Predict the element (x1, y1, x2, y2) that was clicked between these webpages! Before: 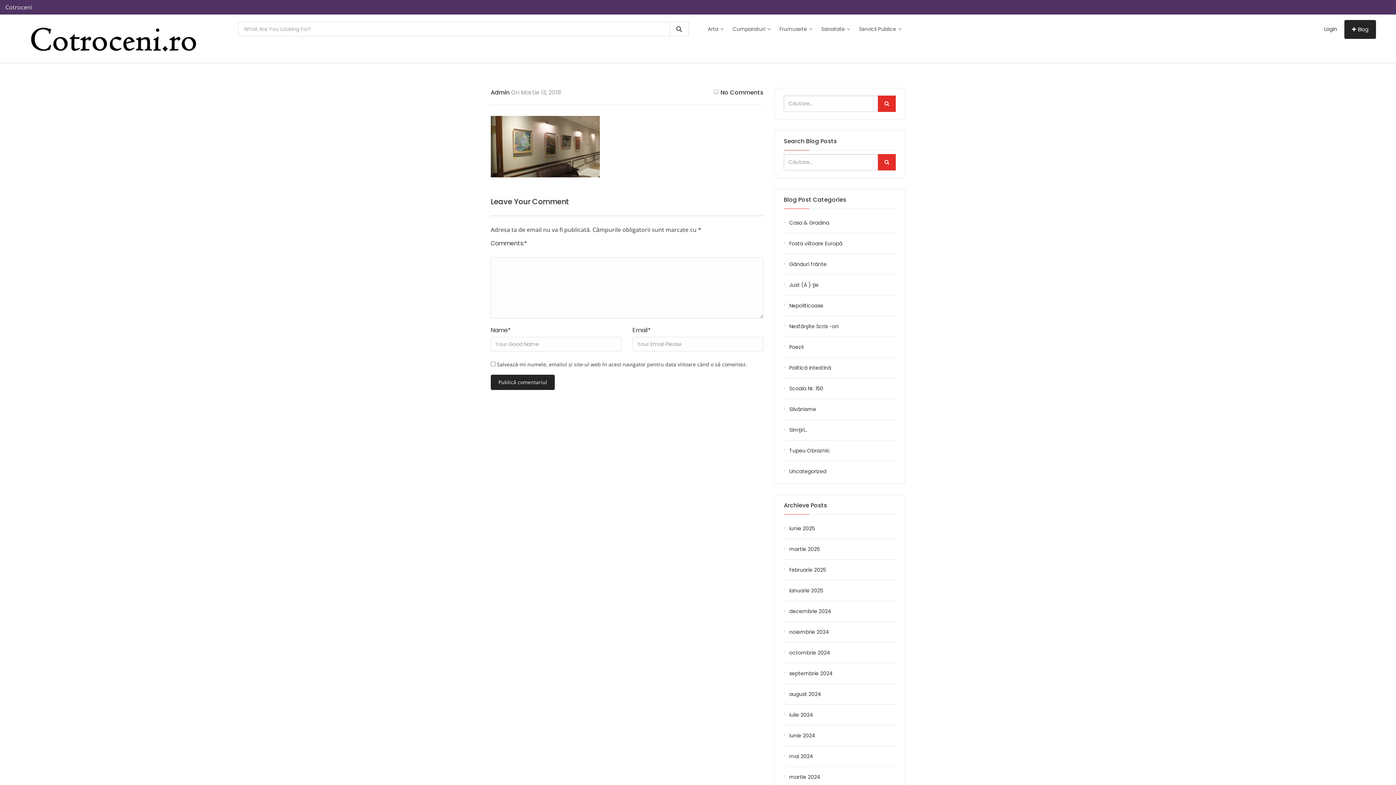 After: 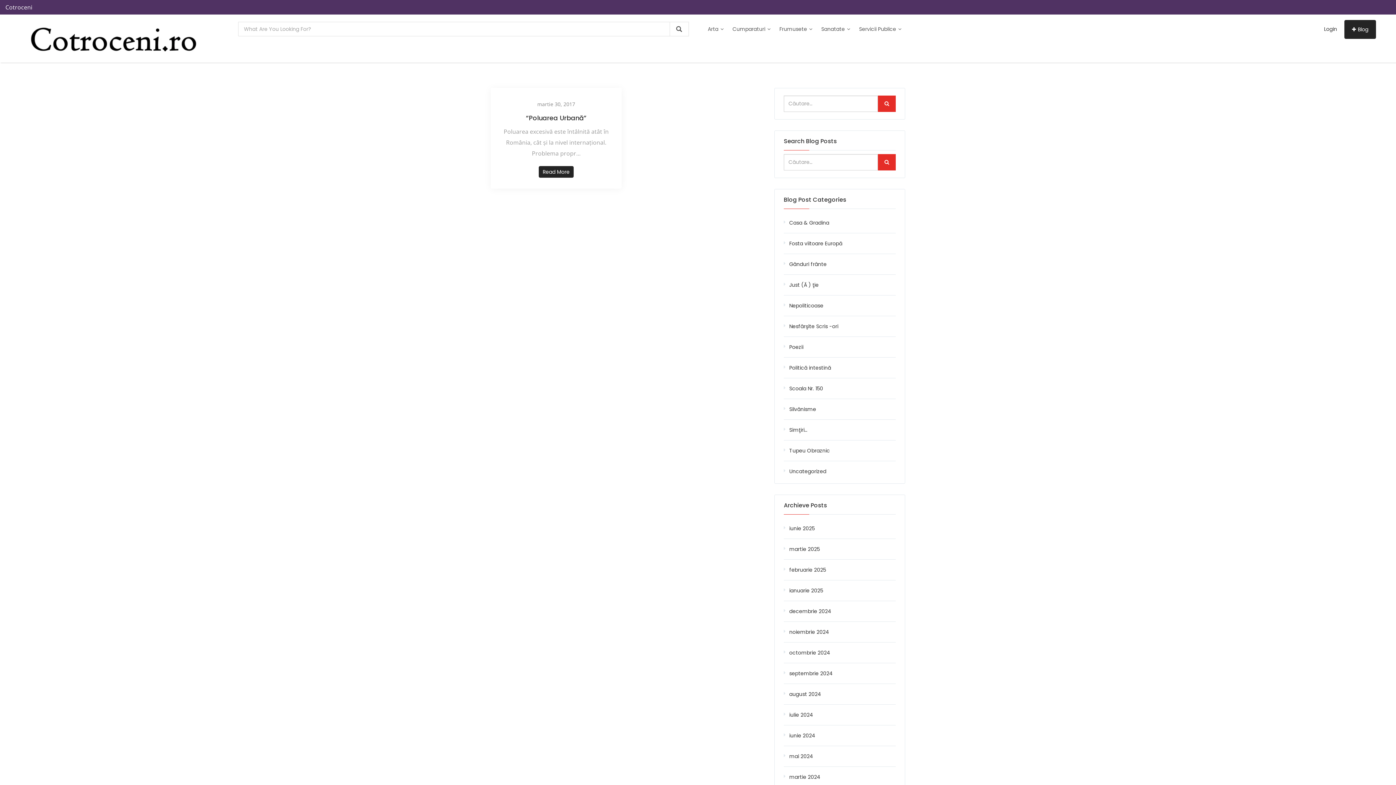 Action: bbox: (789, 384, 823, 393) label: Scoala Nr. 150